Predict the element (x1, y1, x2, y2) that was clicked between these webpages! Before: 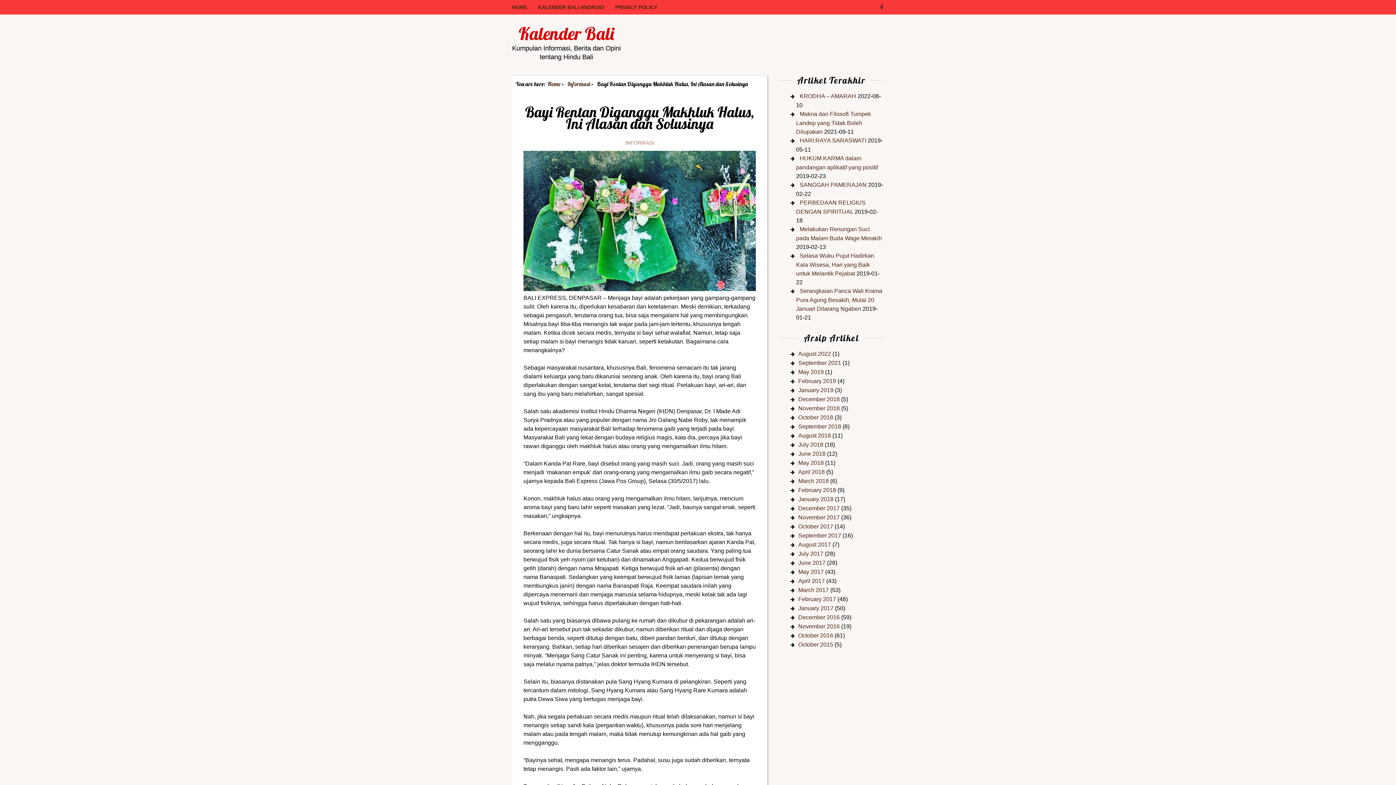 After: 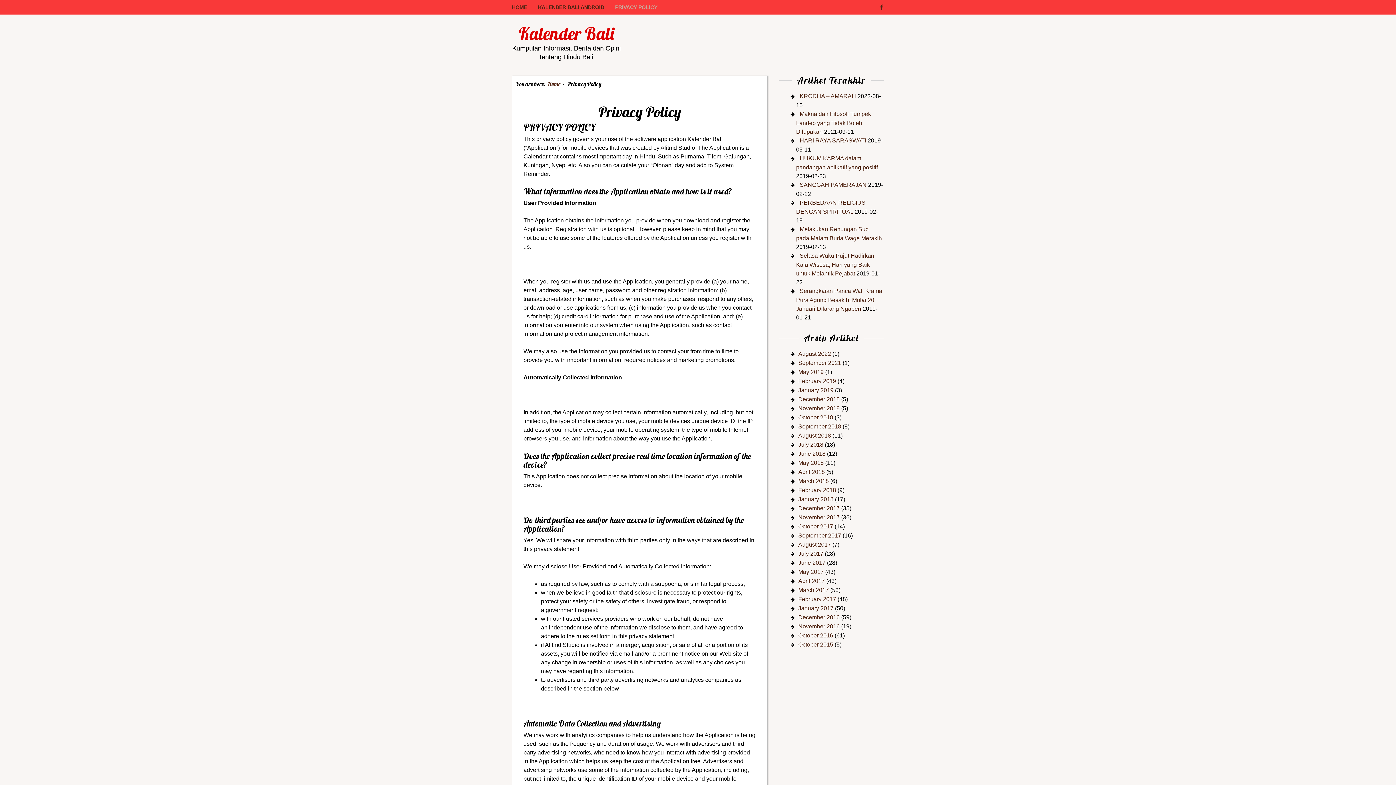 Action: label: PRIVACY POLICY bbox: (615, 0, 668, 14)